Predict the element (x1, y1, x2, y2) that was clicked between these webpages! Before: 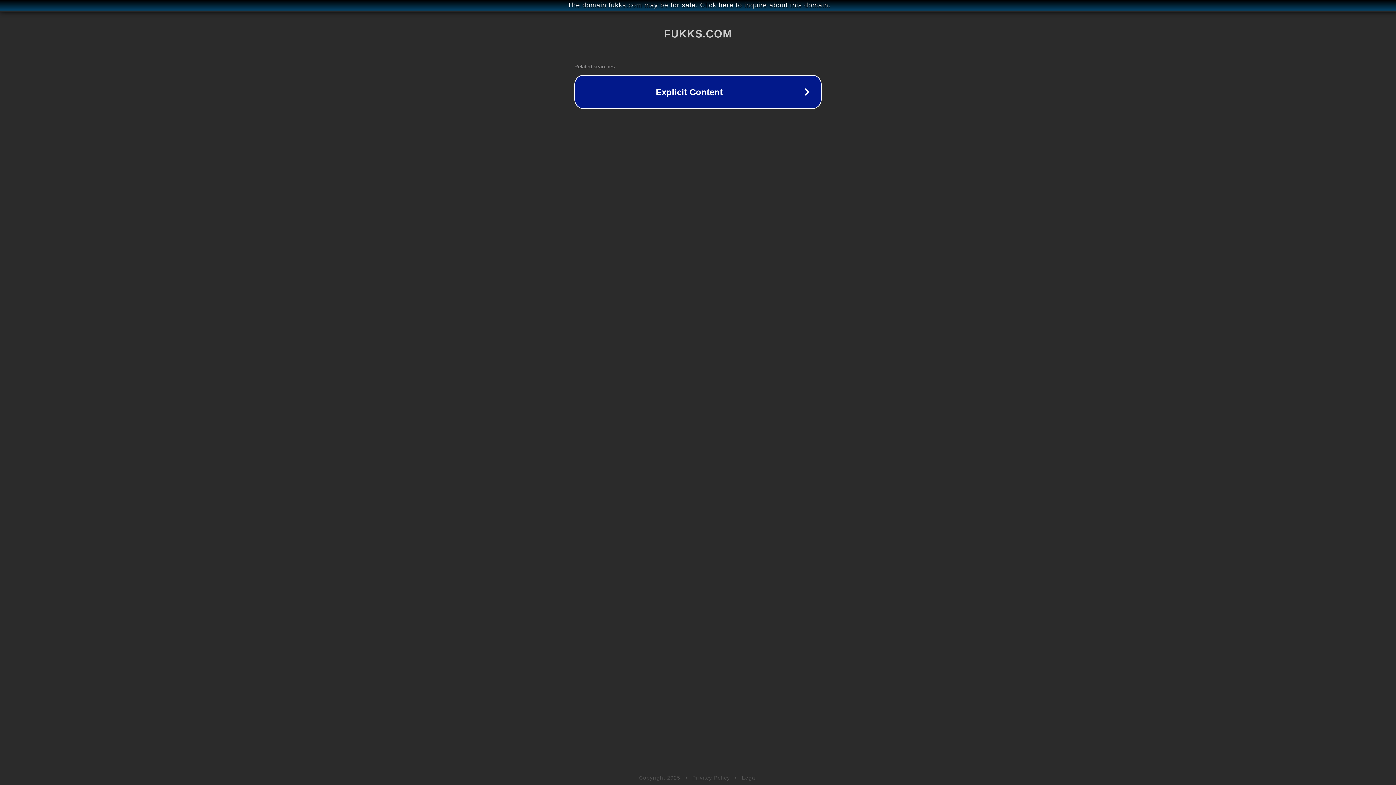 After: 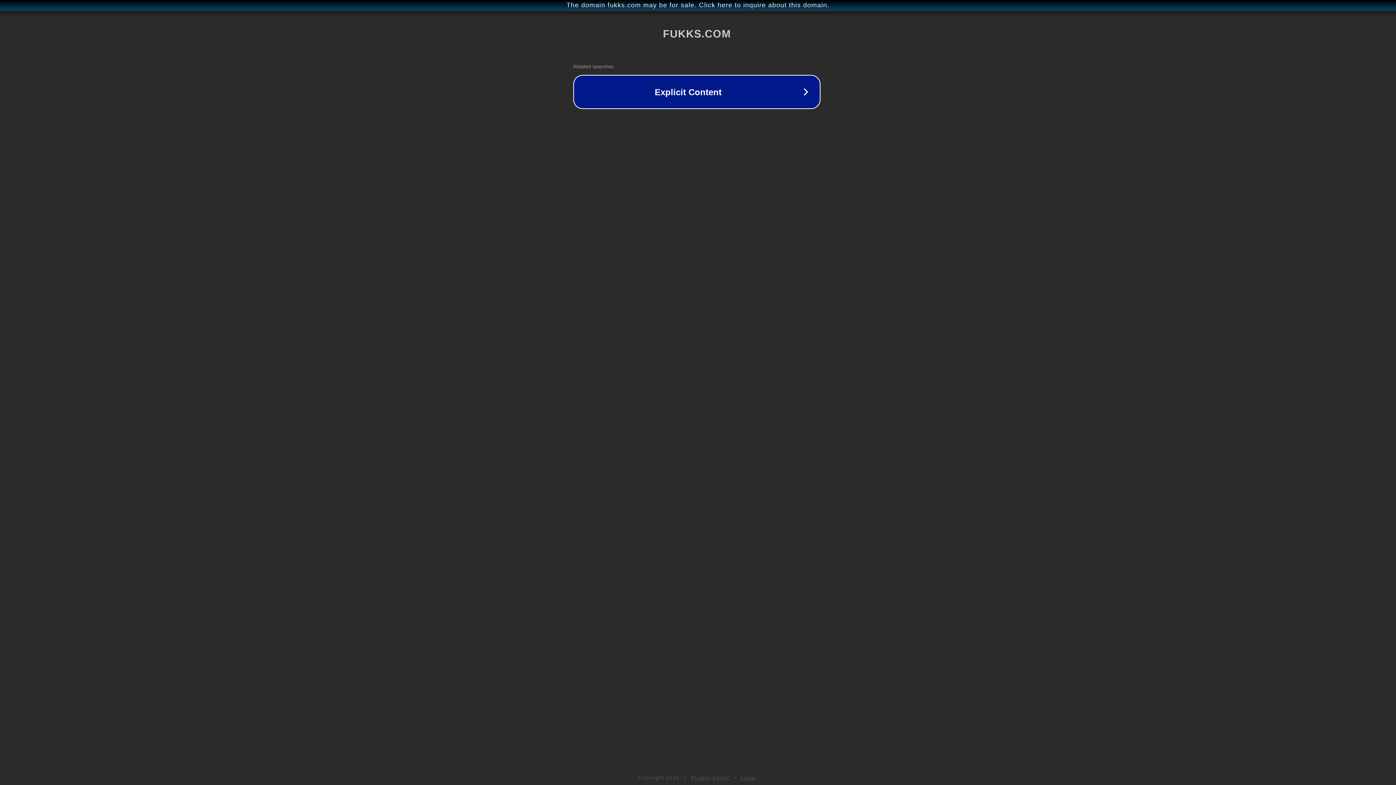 Action: label: The domain fukks.com may be for sale. Click here to inquire about this domain. bbox: (1, 1, 1397, 9)